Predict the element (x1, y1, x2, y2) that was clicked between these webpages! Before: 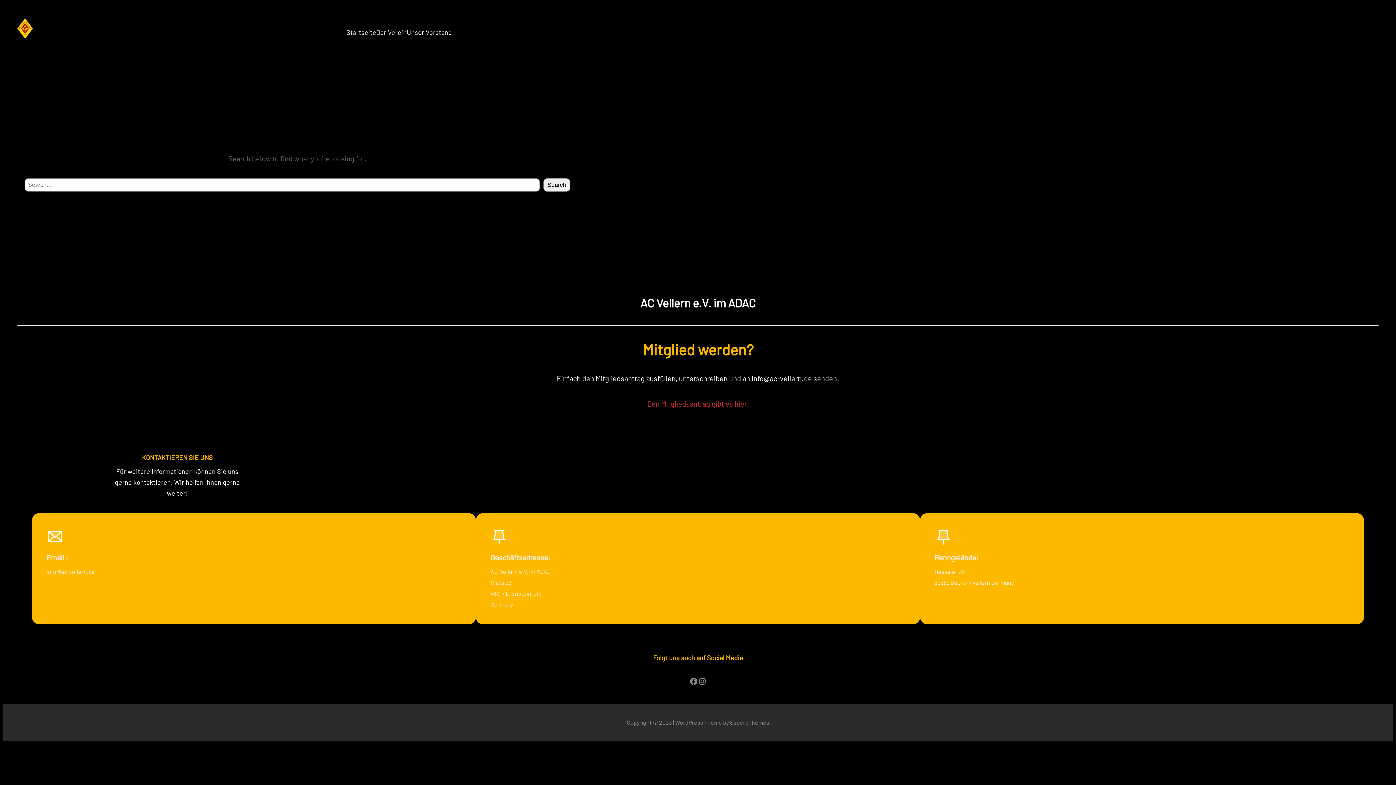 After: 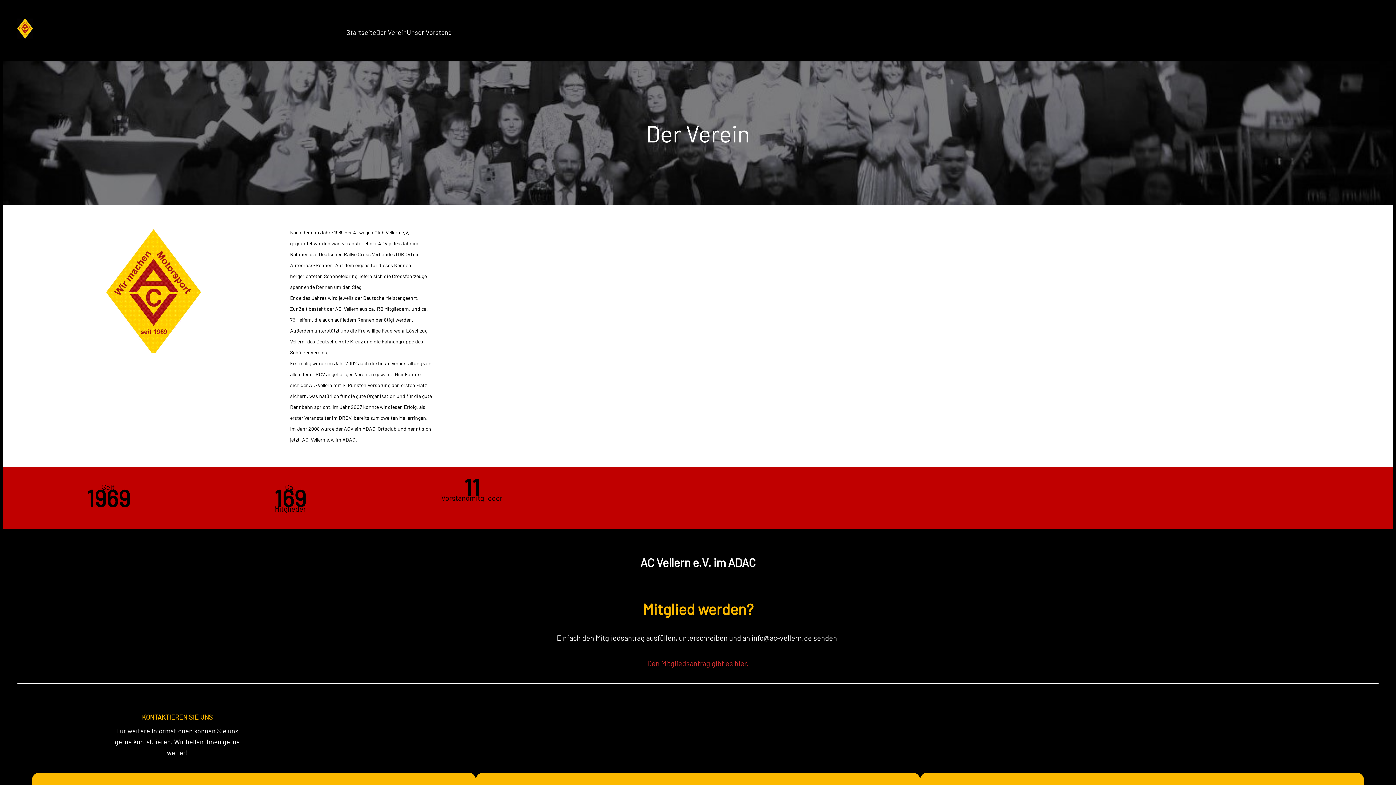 Action: bbox: (376, 26, 406, 37) label: Der Verein